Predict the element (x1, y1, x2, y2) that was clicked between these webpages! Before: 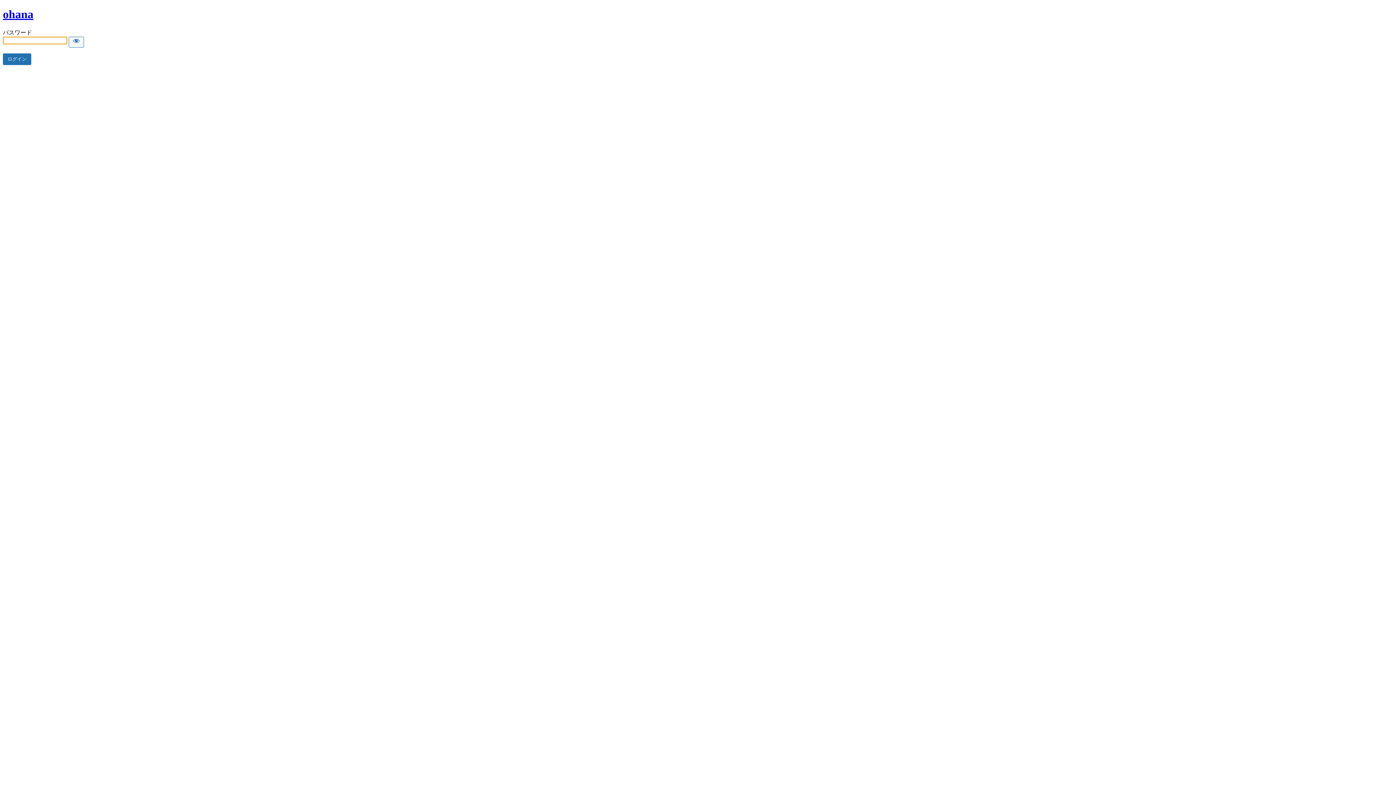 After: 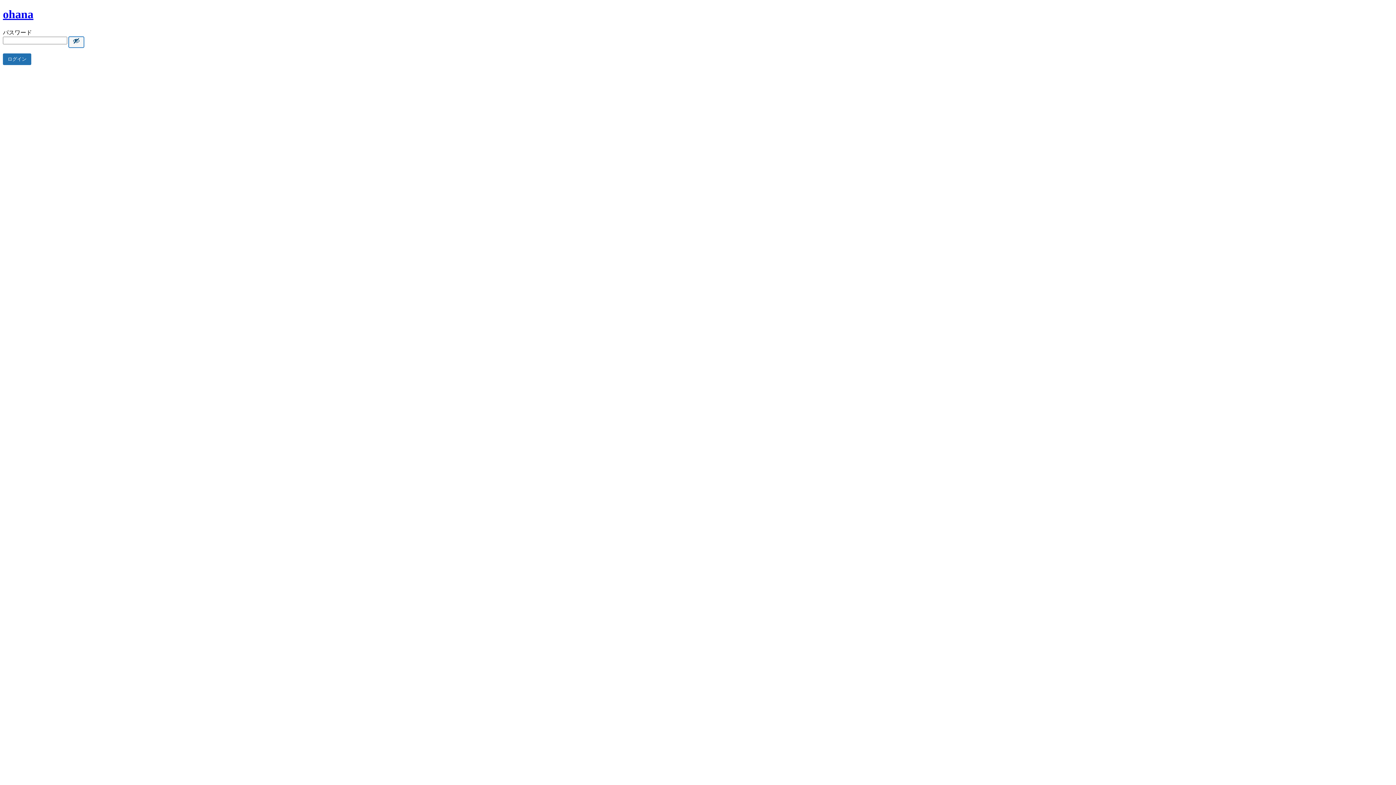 Action: label: Show password bbox: (68, 36, 84, 47)